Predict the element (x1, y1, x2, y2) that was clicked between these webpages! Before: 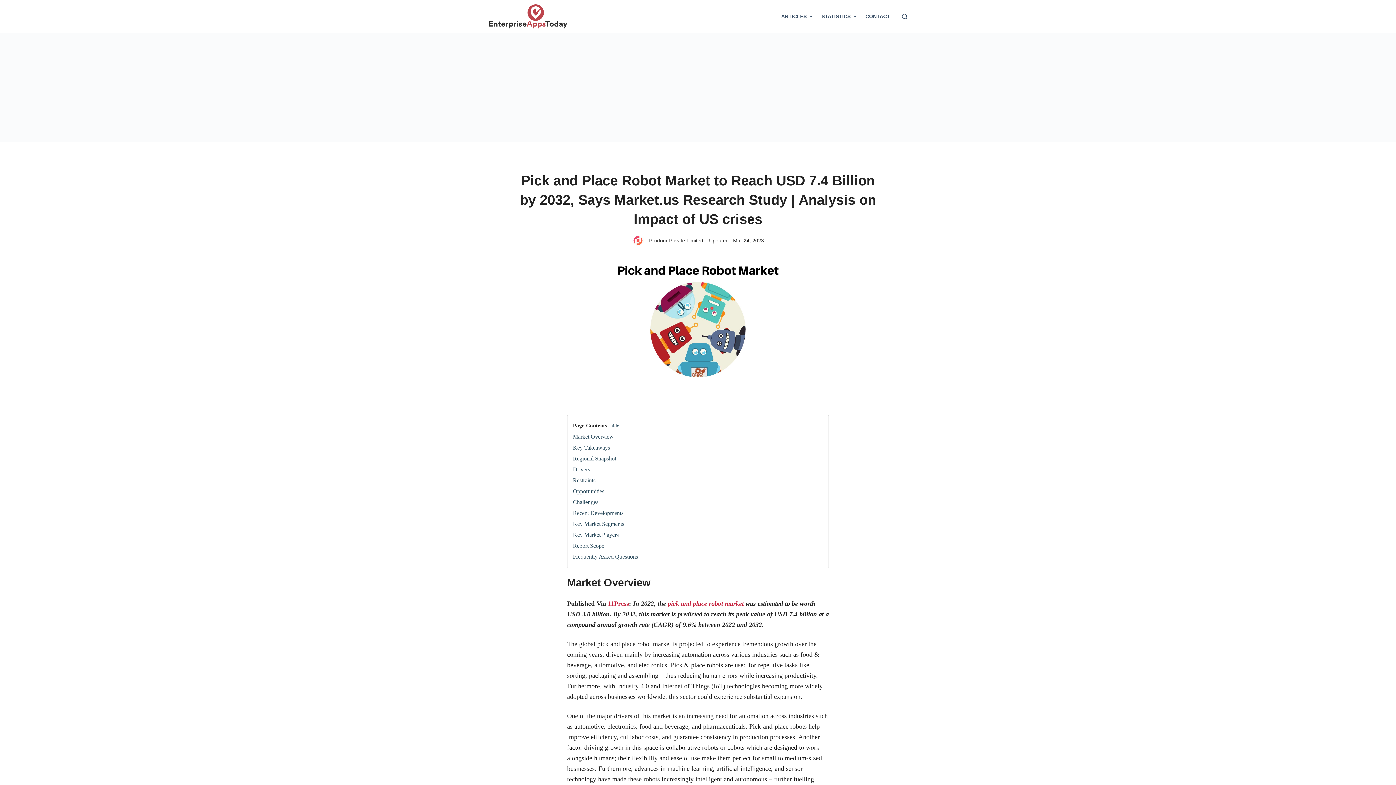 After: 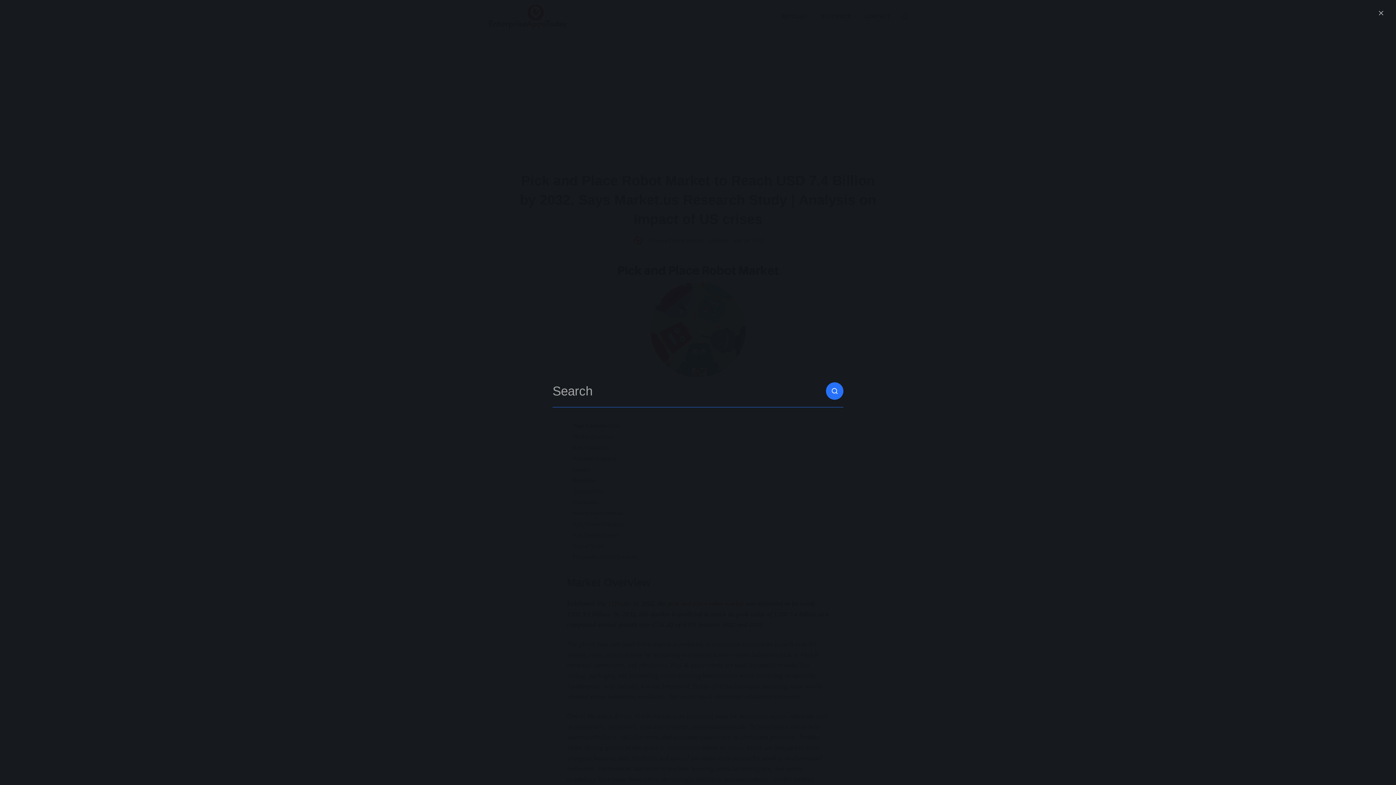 Action: bbox: (902, 13, 907, 19) label: Open search form